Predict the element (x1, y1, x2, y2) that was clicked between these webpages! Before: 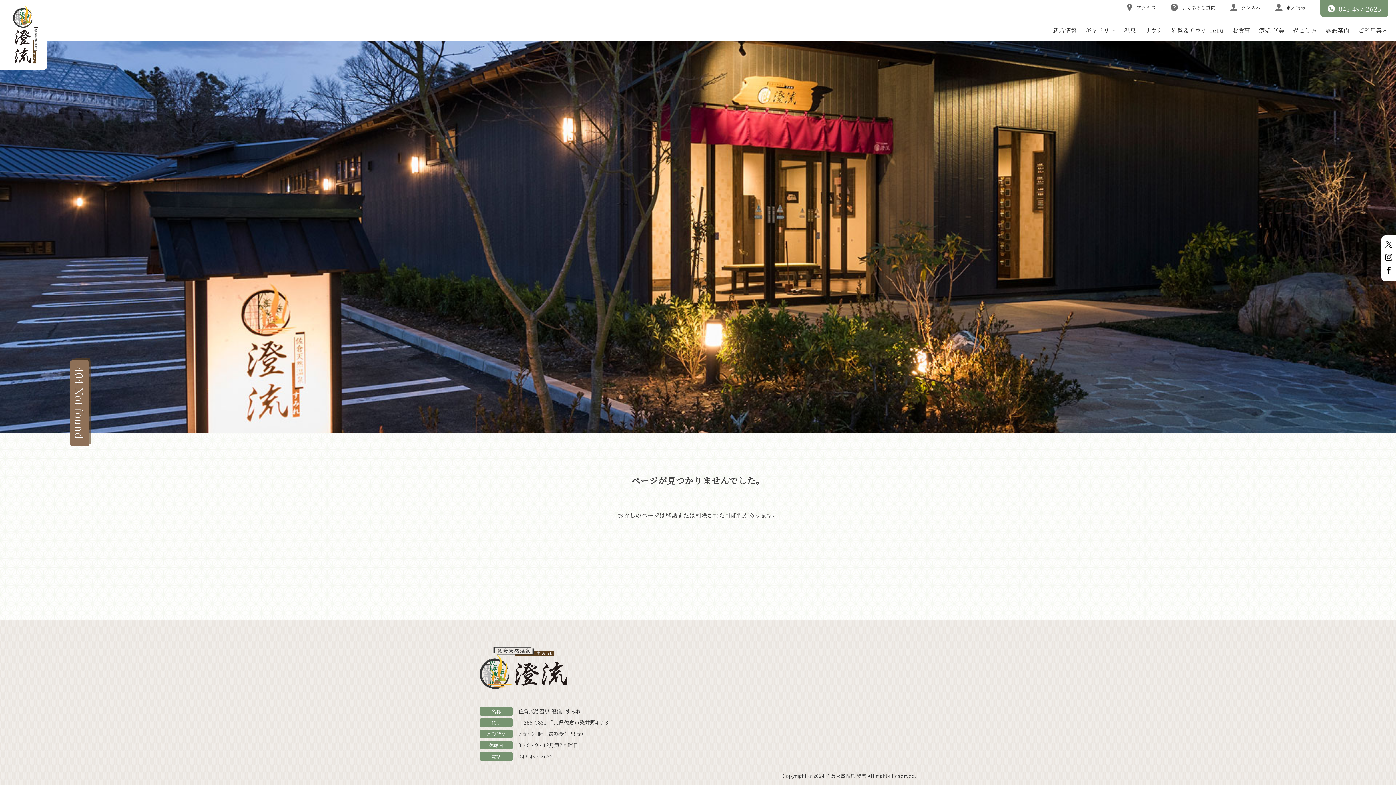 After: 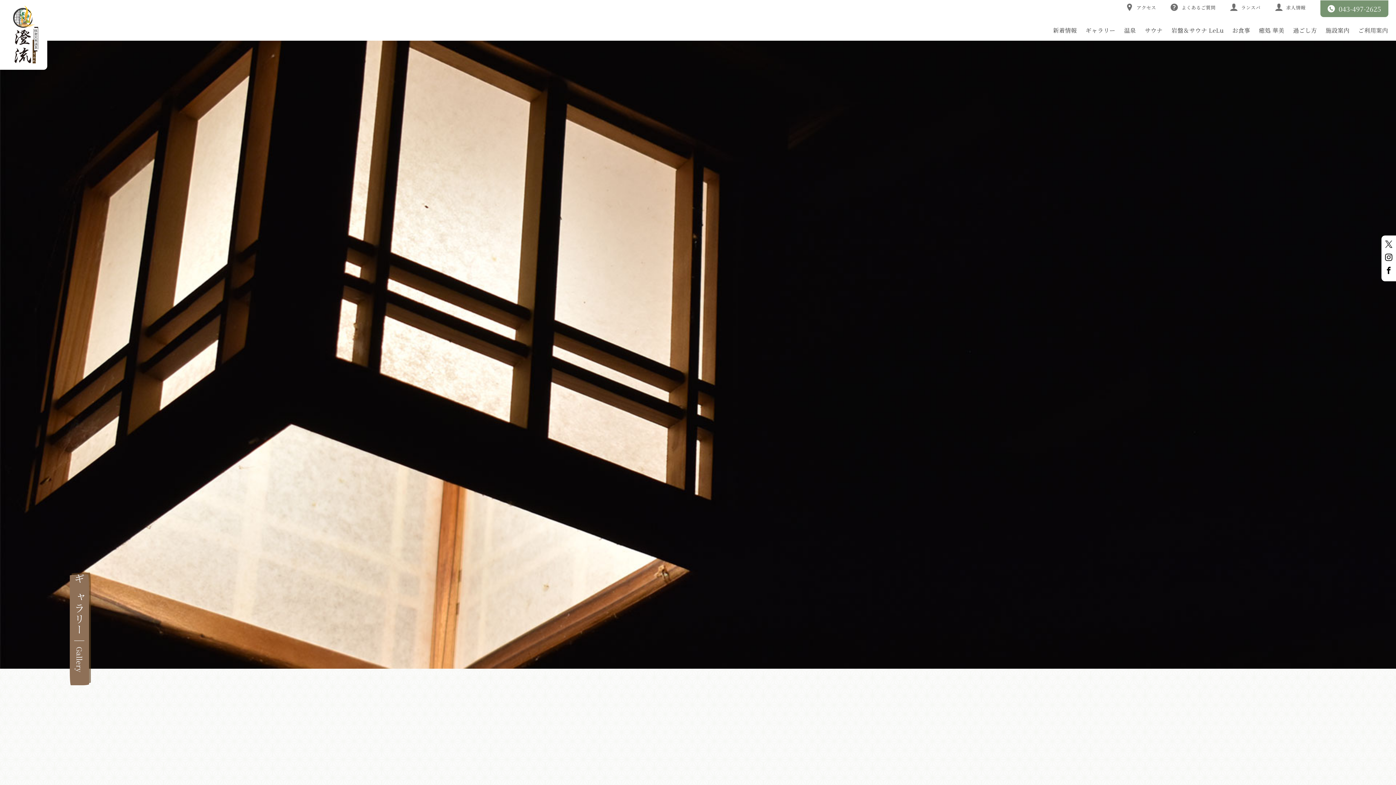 Action: bbox: (1081, 20, 1120, 40) label: ギャラリー